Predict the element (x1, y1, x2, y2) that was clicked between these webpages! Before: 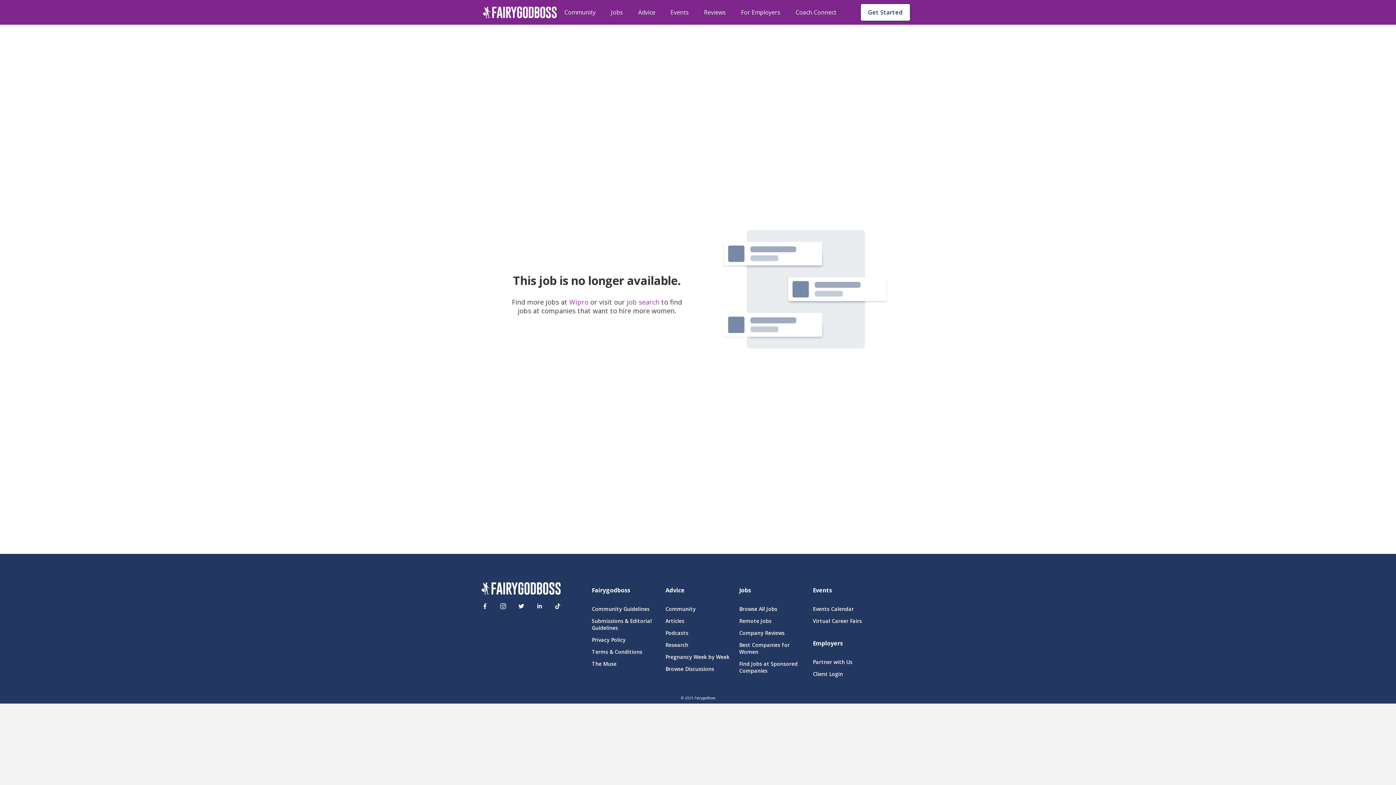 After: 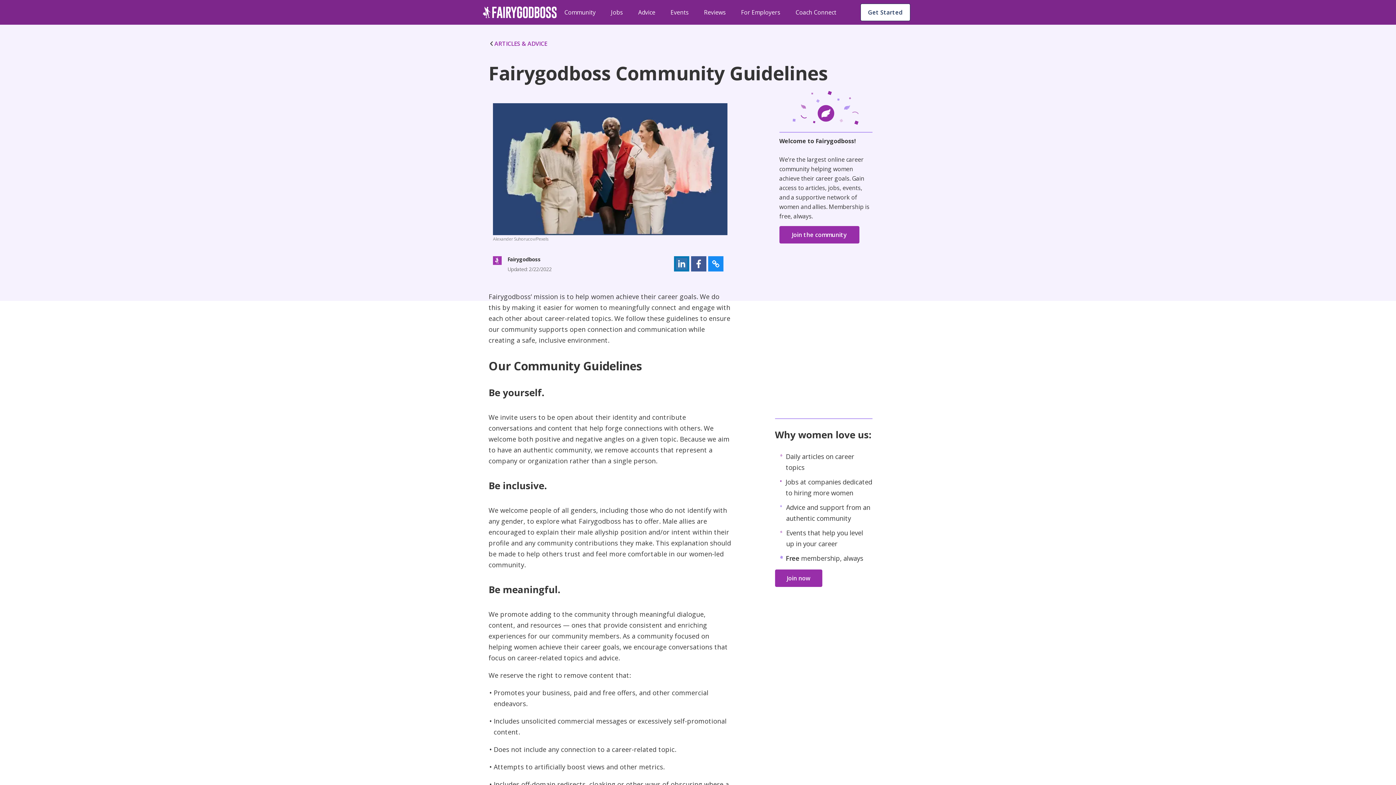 Action: label: Community Guidelines bbox: (592, 605, 656, 612)